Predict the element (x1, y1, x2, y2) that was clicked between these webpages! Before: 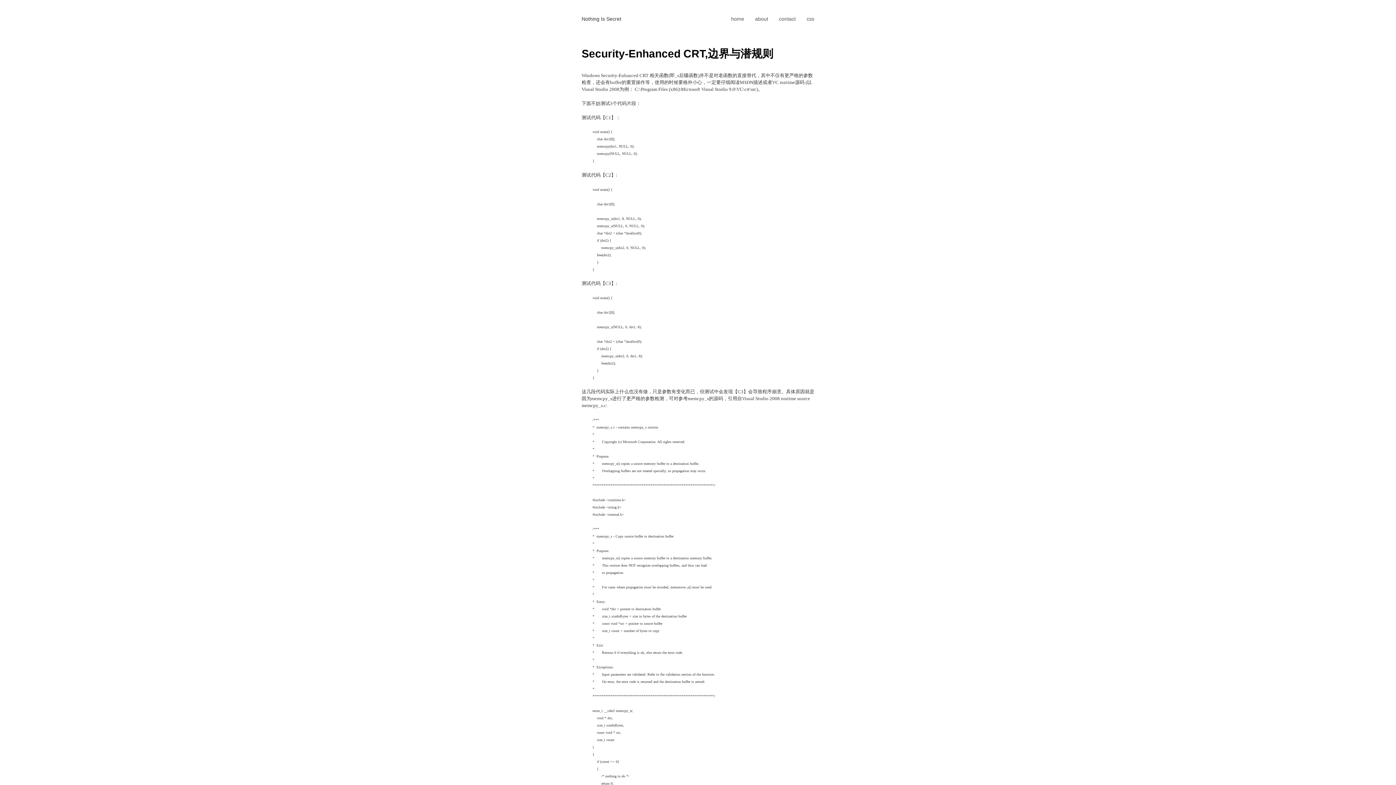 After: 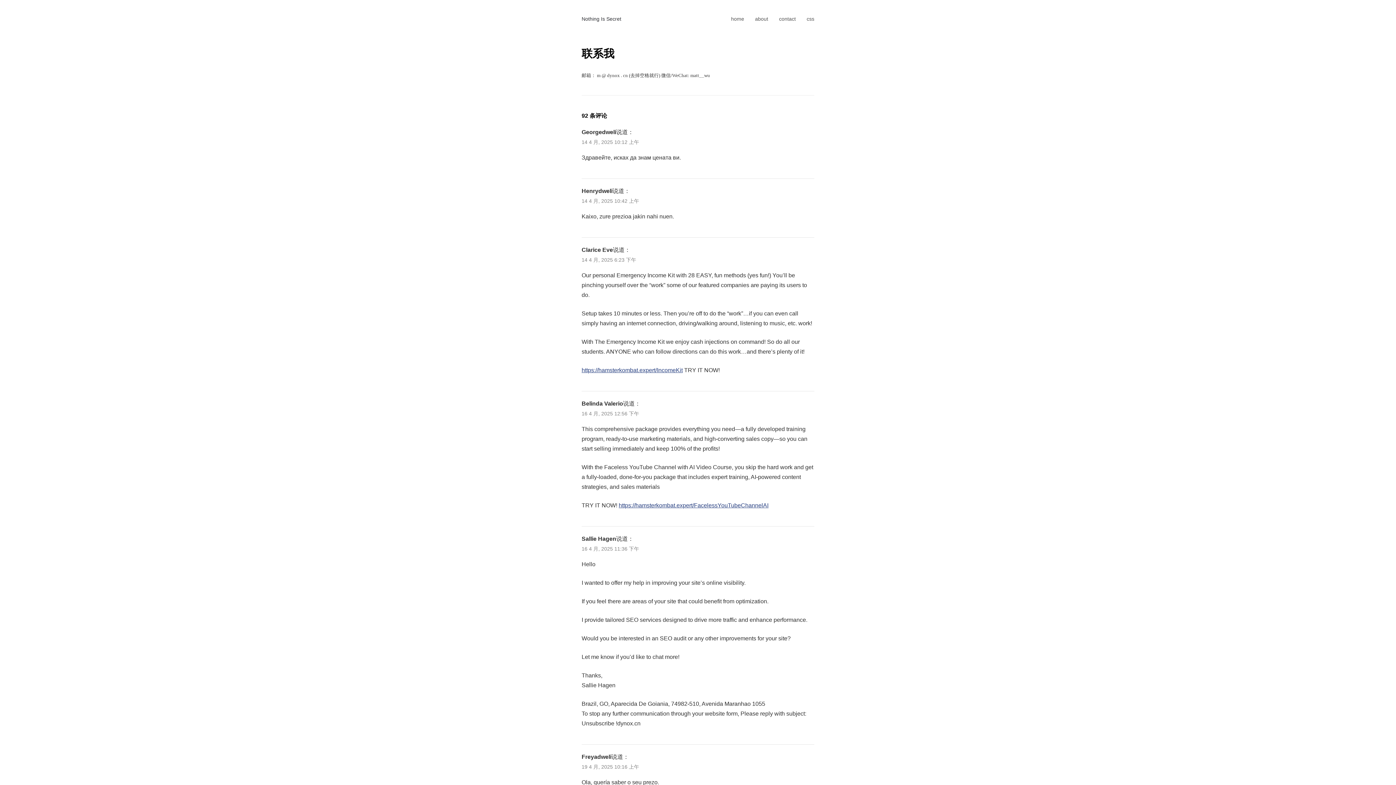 Action: bbox: (768, 9, 796, 28) label: contact